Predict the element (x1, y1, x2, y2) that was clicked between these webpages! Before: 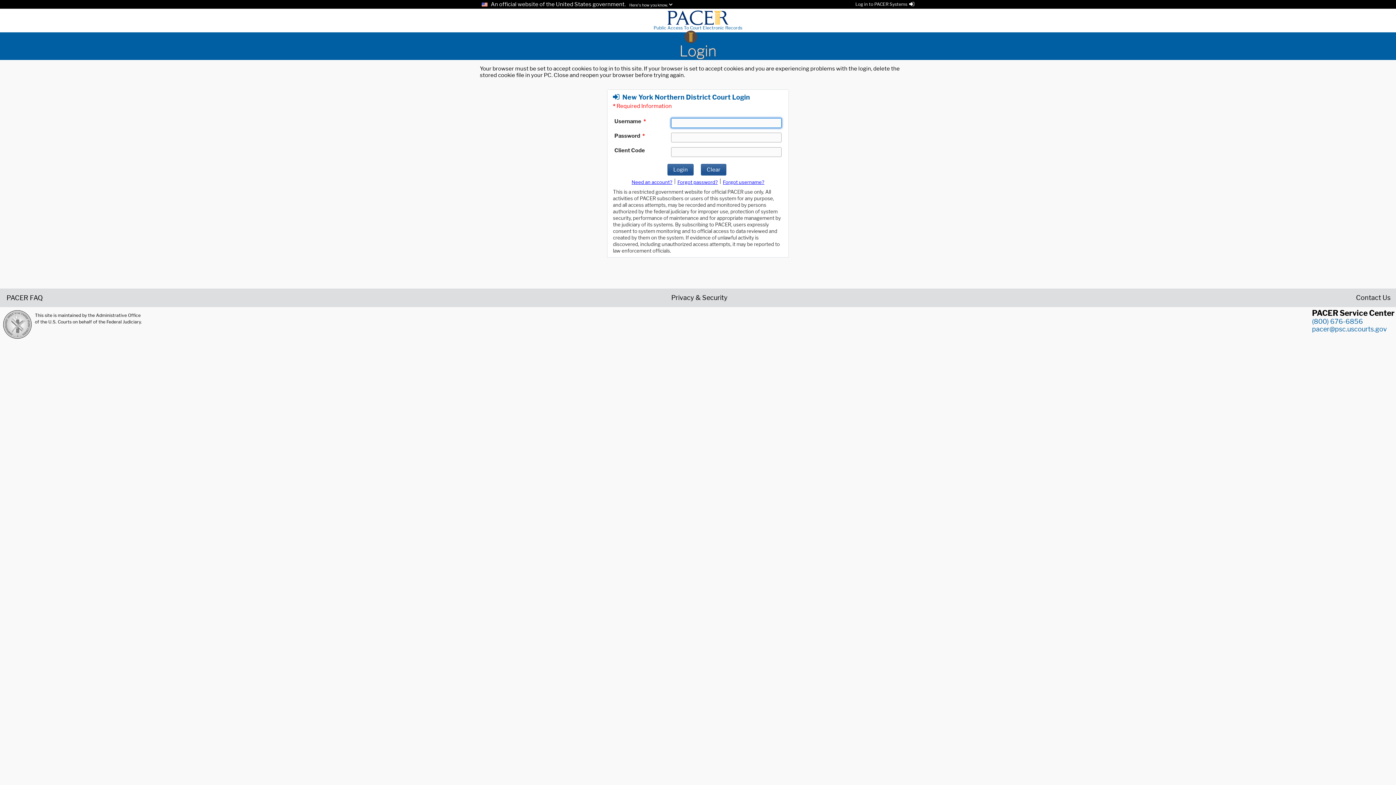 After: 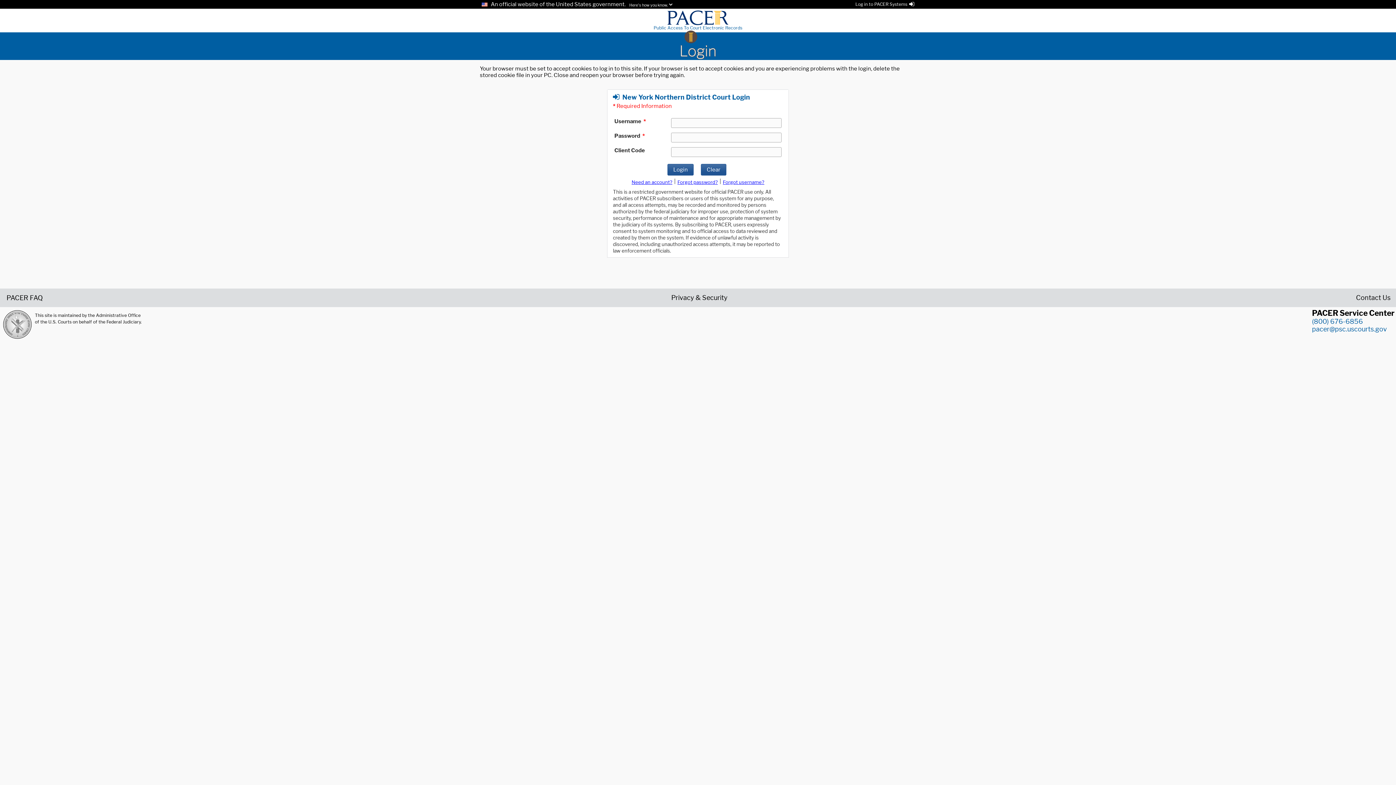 Action: bbox: (653, 18, 742, 31) label: 
Public Access To Court Electronic Records